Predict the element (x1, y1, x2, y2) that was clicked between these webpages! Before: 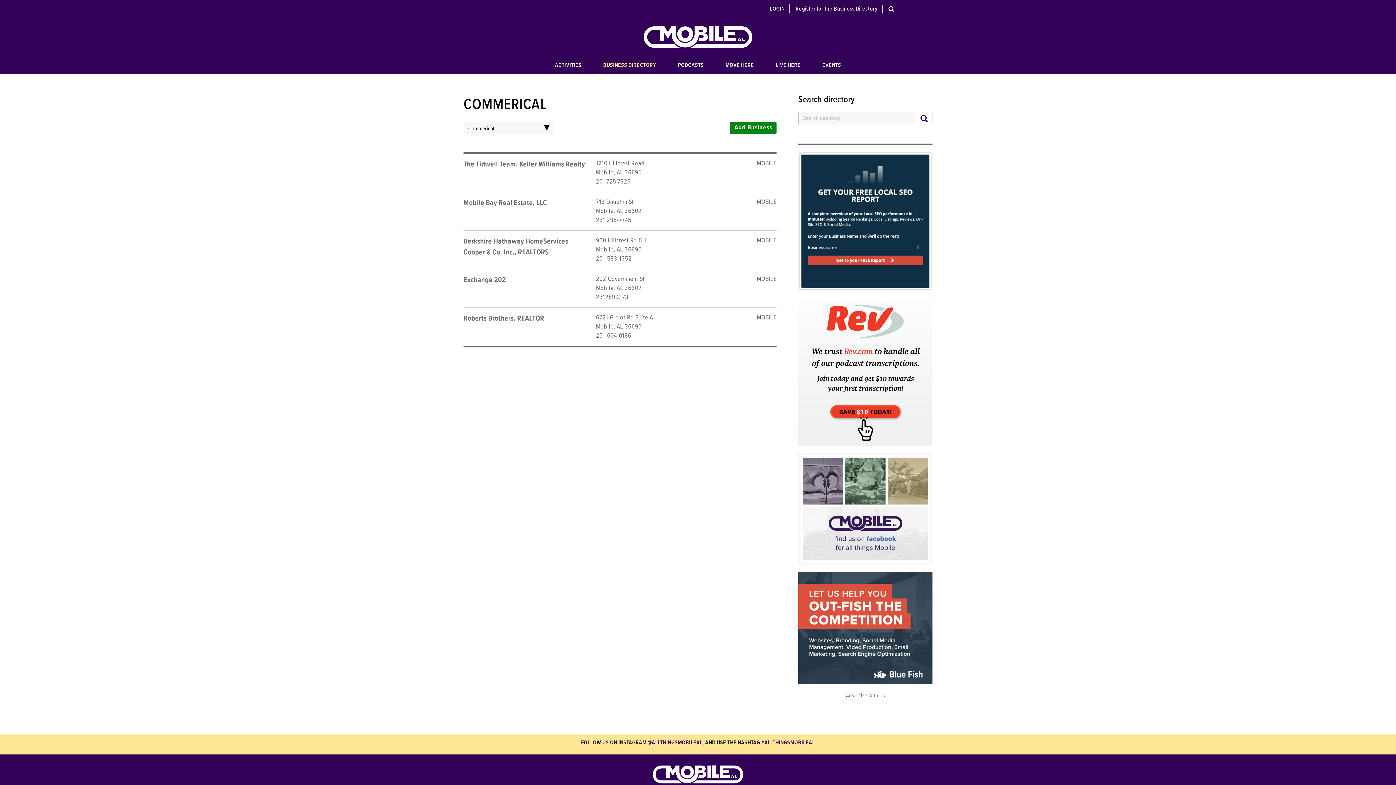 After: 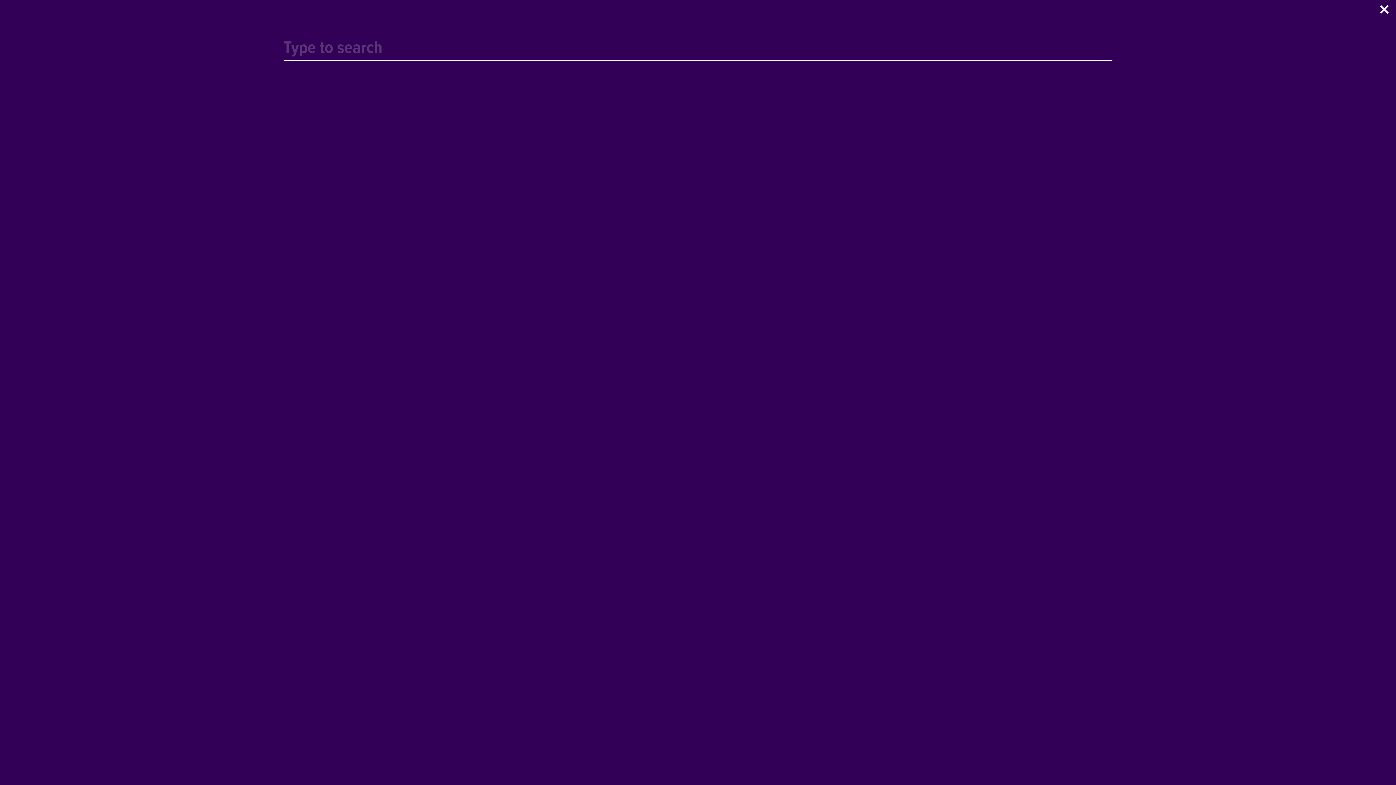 Action: bbox: (888, 4, 894, 13)